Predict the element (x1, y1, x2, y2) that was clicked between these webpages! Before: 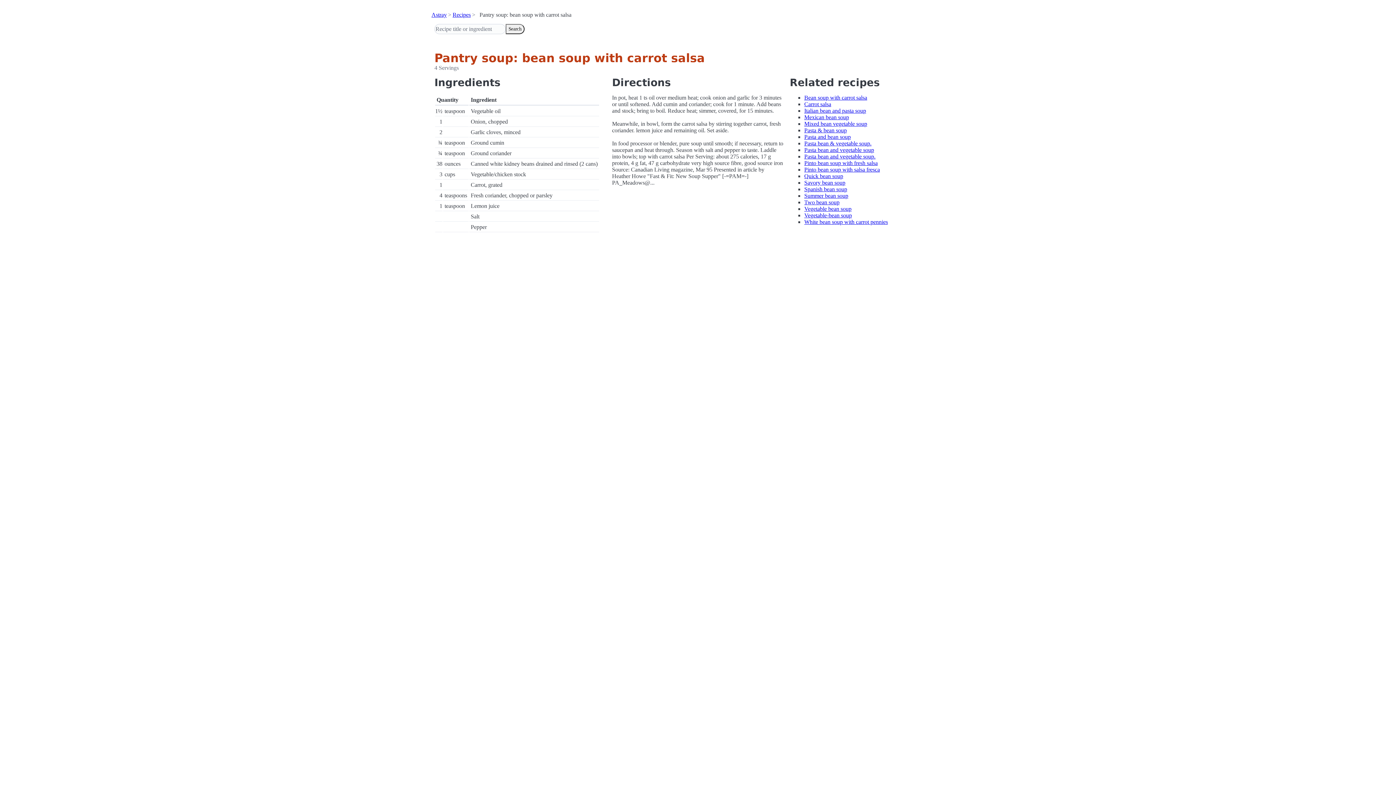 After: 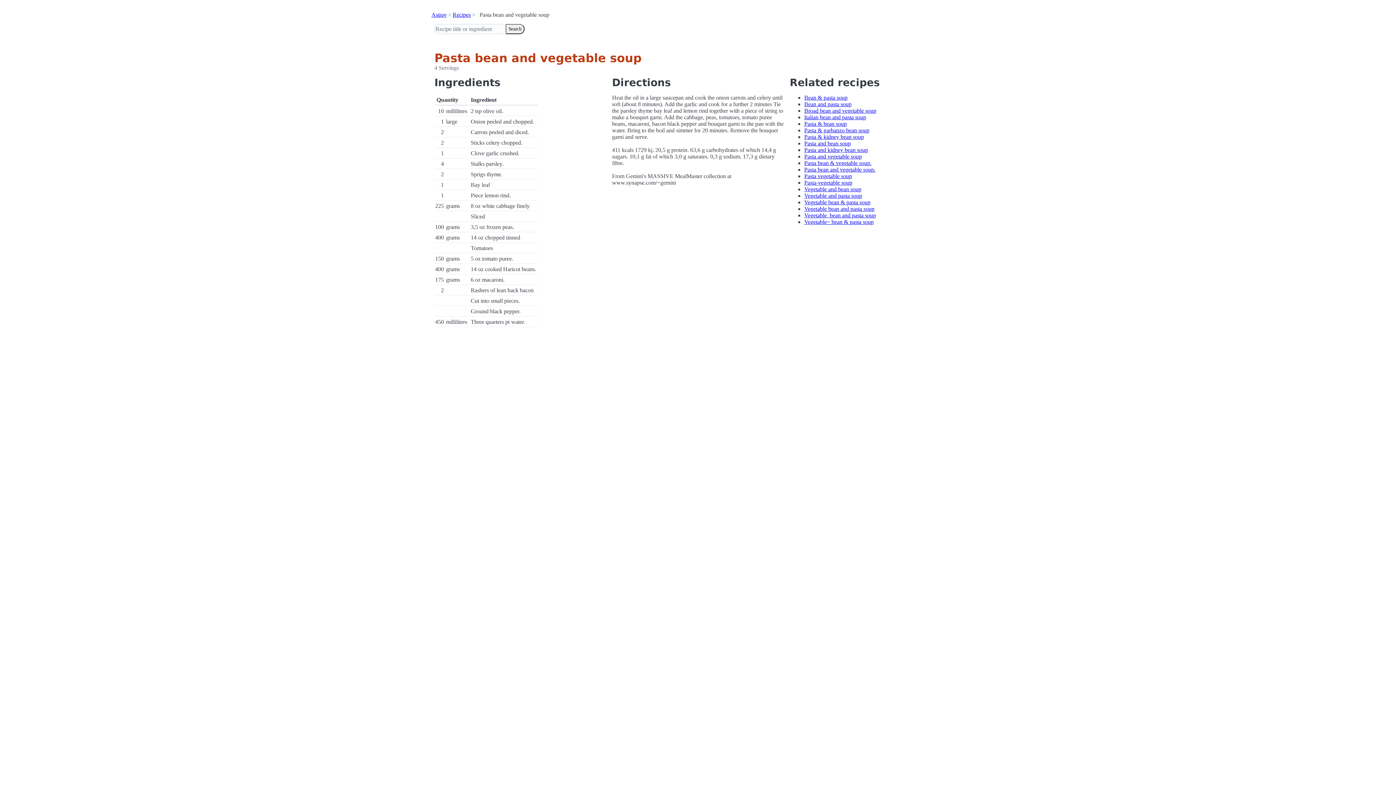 Action: label: Pasta bean and vegetable soup bbox: (804, 146, 874, 153)